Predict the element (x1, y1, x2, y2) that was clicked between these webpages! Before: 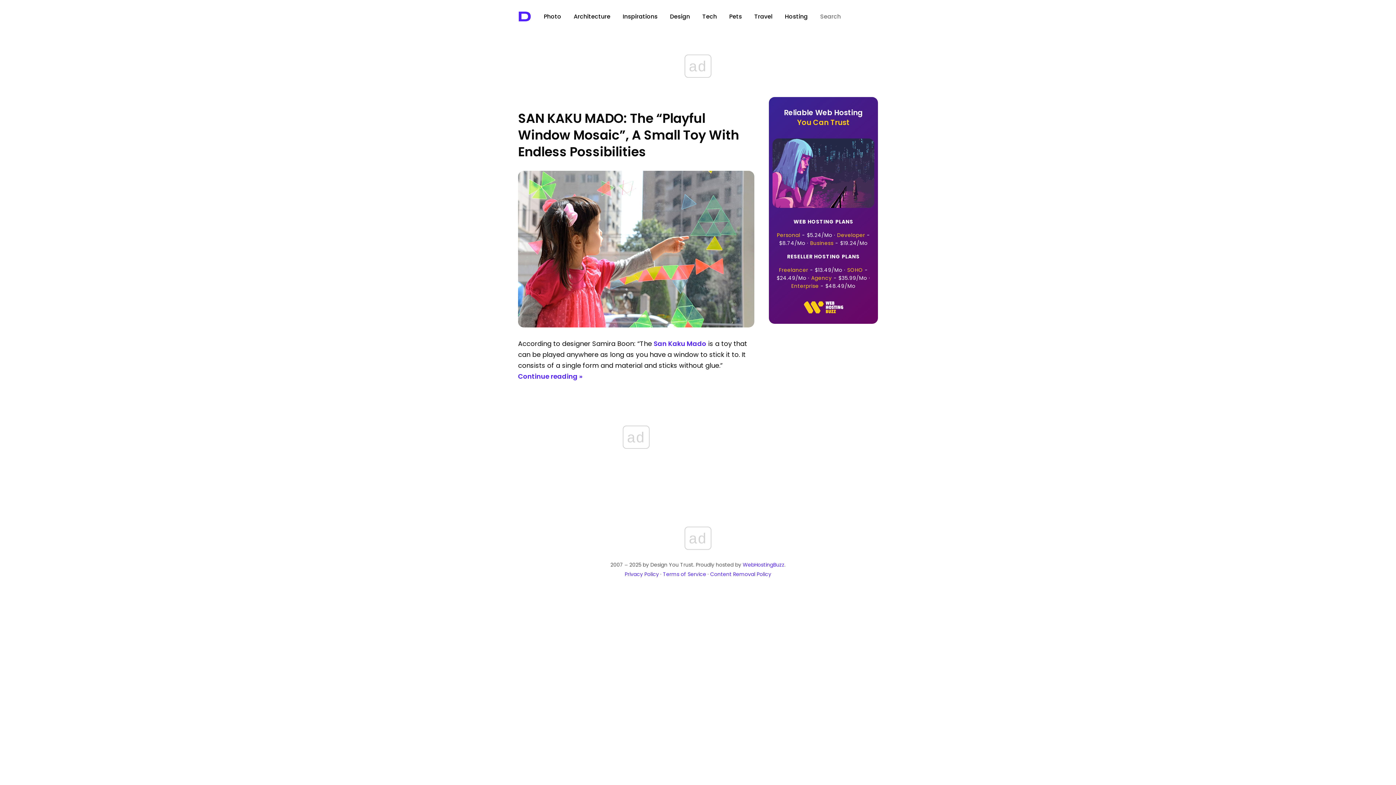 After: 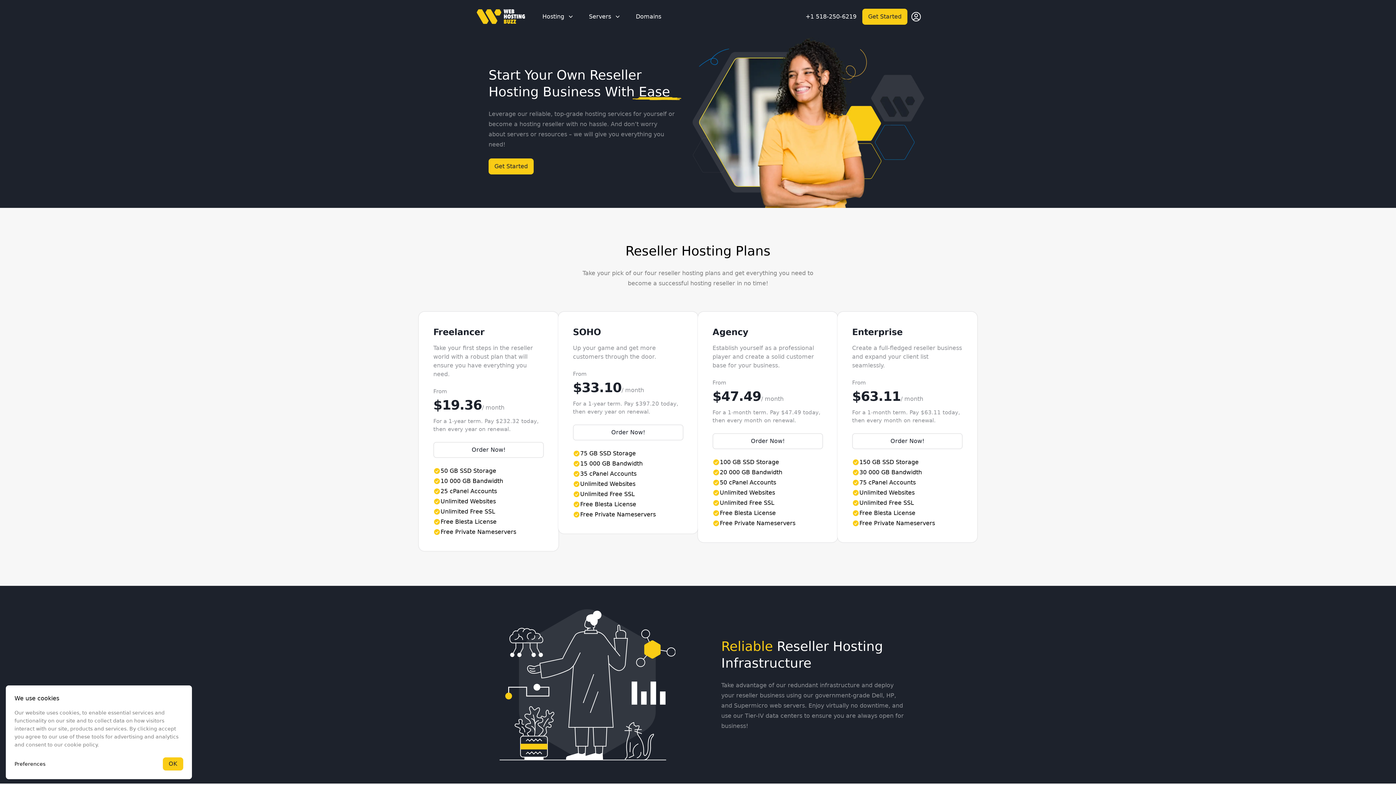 Action: label: RESELLER HOSTING PLANS
Freelancer - $13.49/Mo · SOHO - $24.49/Mo · Agency - $35.99/Mo · Enterprise - $48.49/Mo bbox: (772, 253, 874, 289)